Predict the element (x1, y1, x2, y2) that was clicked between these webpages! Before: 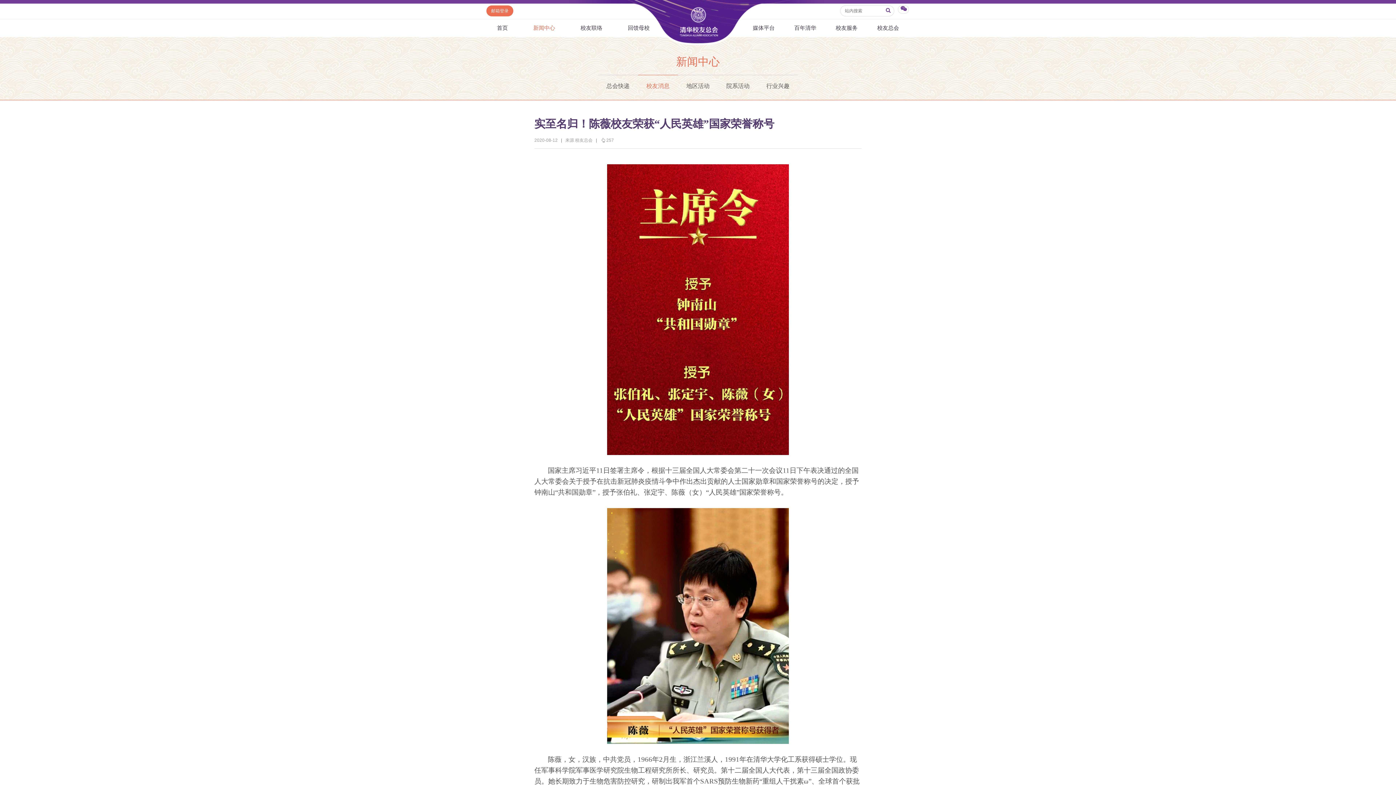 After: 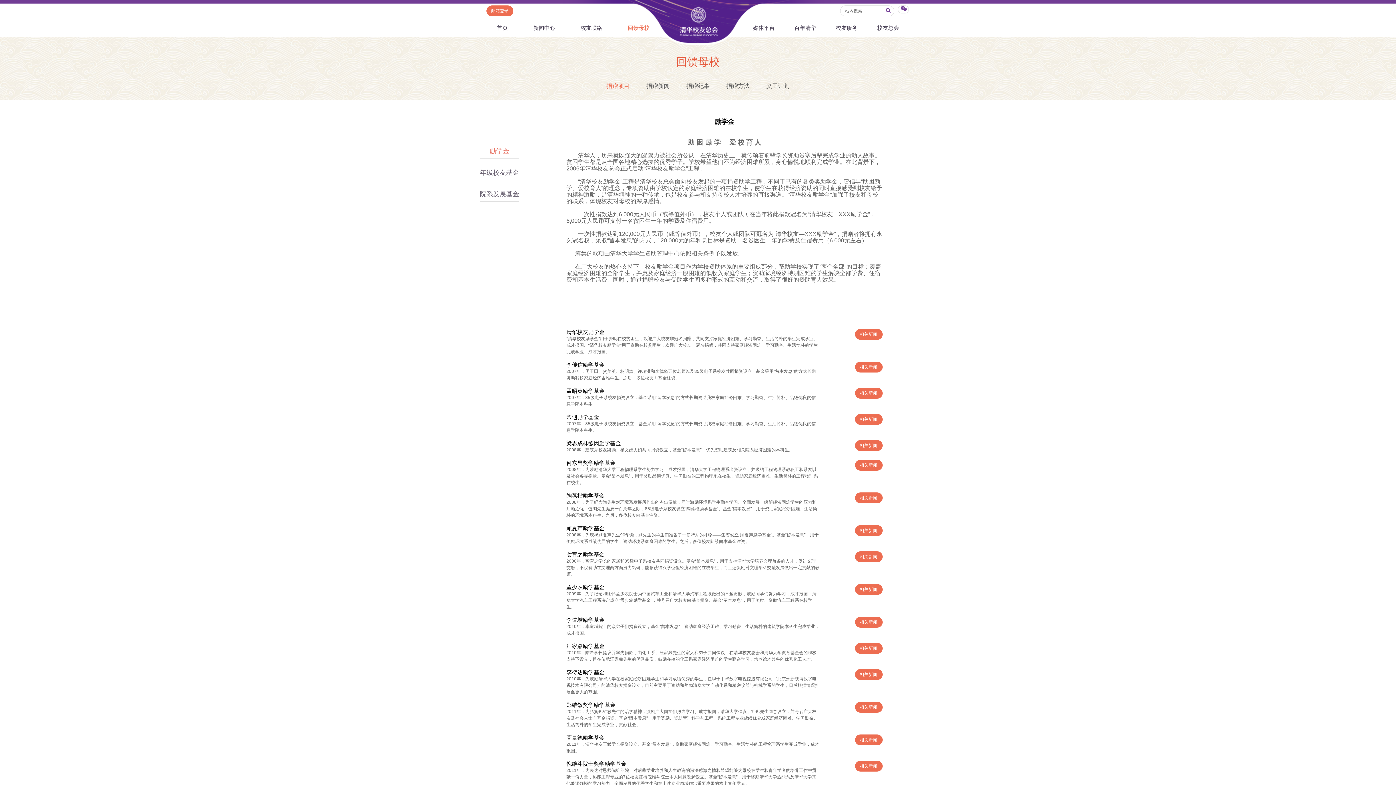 Action: label: 回馈母校 bbox: (615, 19, 662, 37)